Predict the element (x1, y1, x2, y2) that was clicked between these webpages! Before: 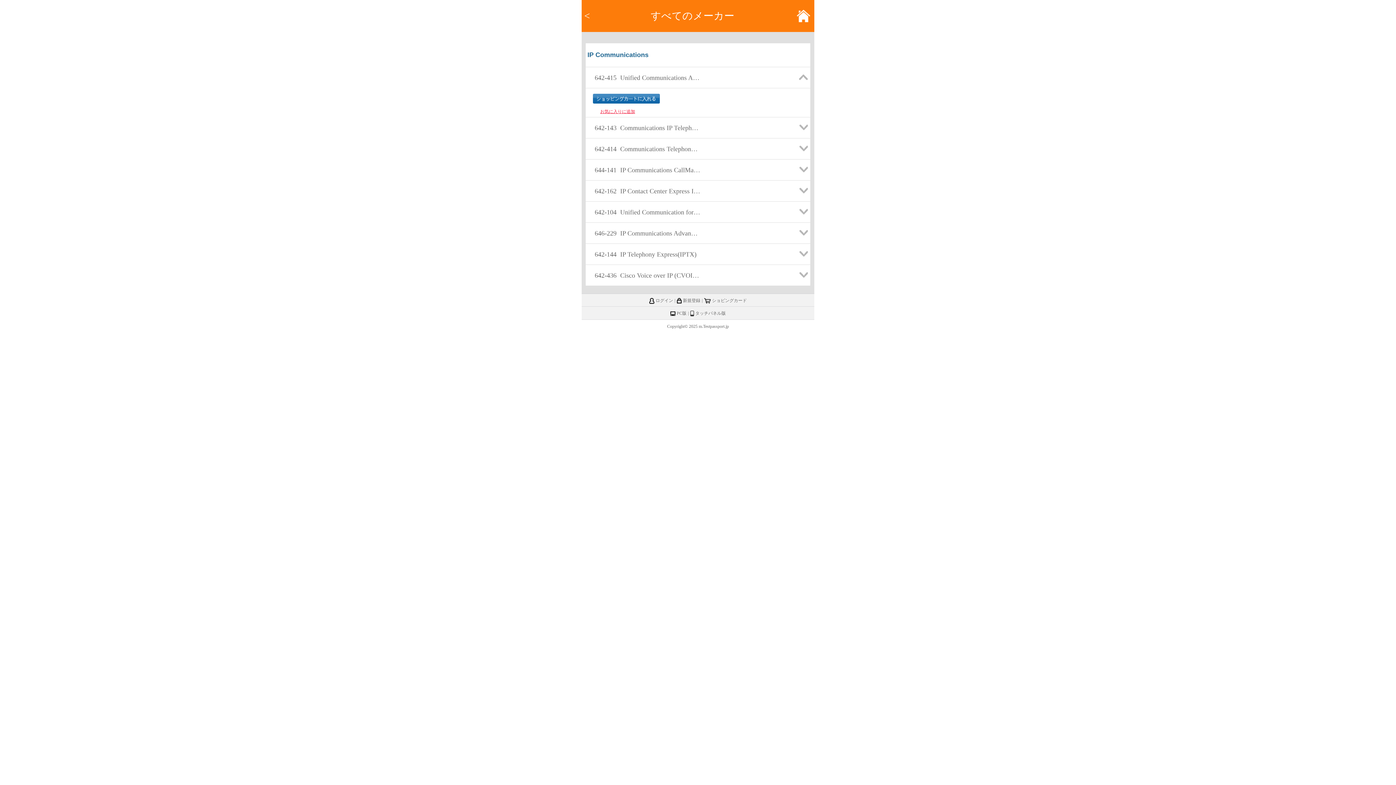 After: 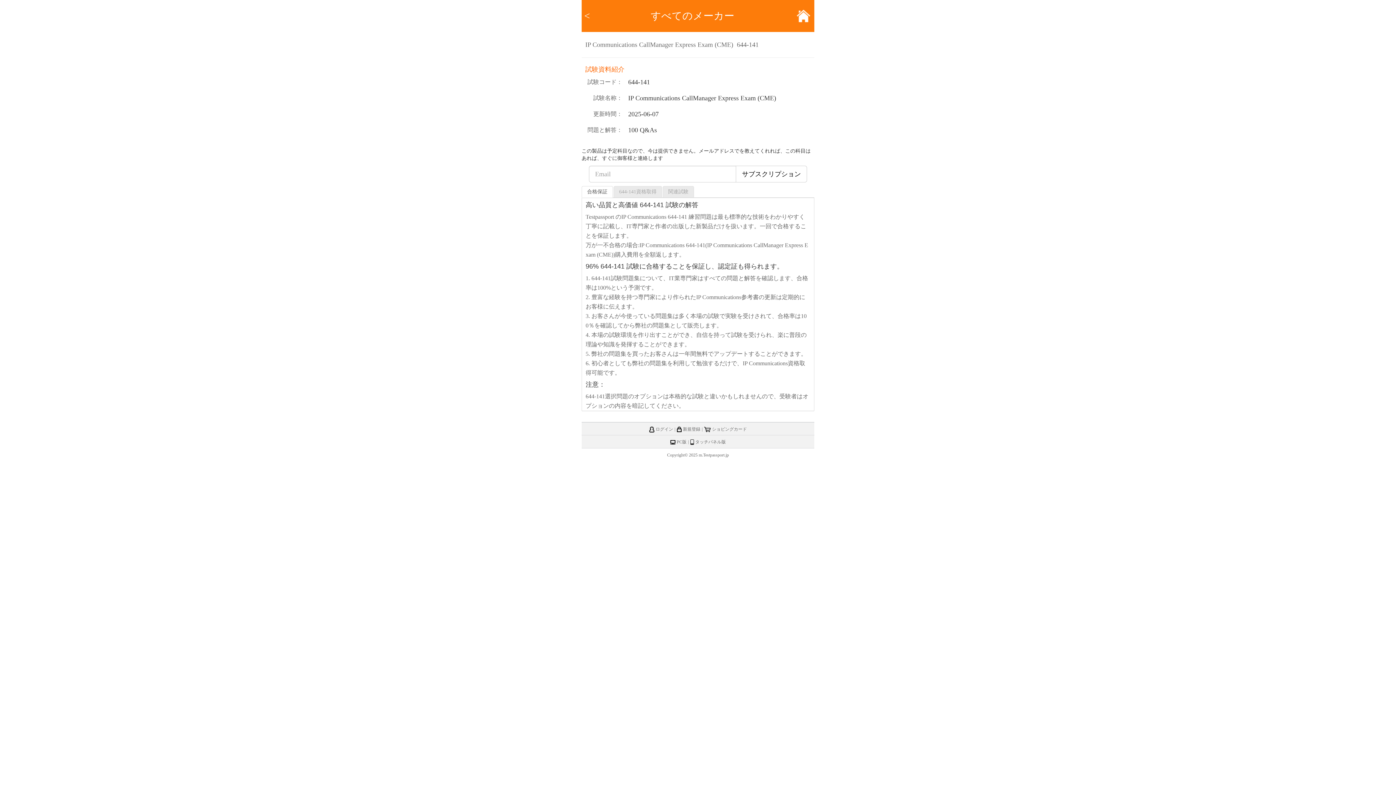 Action: bbox: (593, 174, 700, 182) label: 644-141  IP Communications CallManager Express Exam (CME)